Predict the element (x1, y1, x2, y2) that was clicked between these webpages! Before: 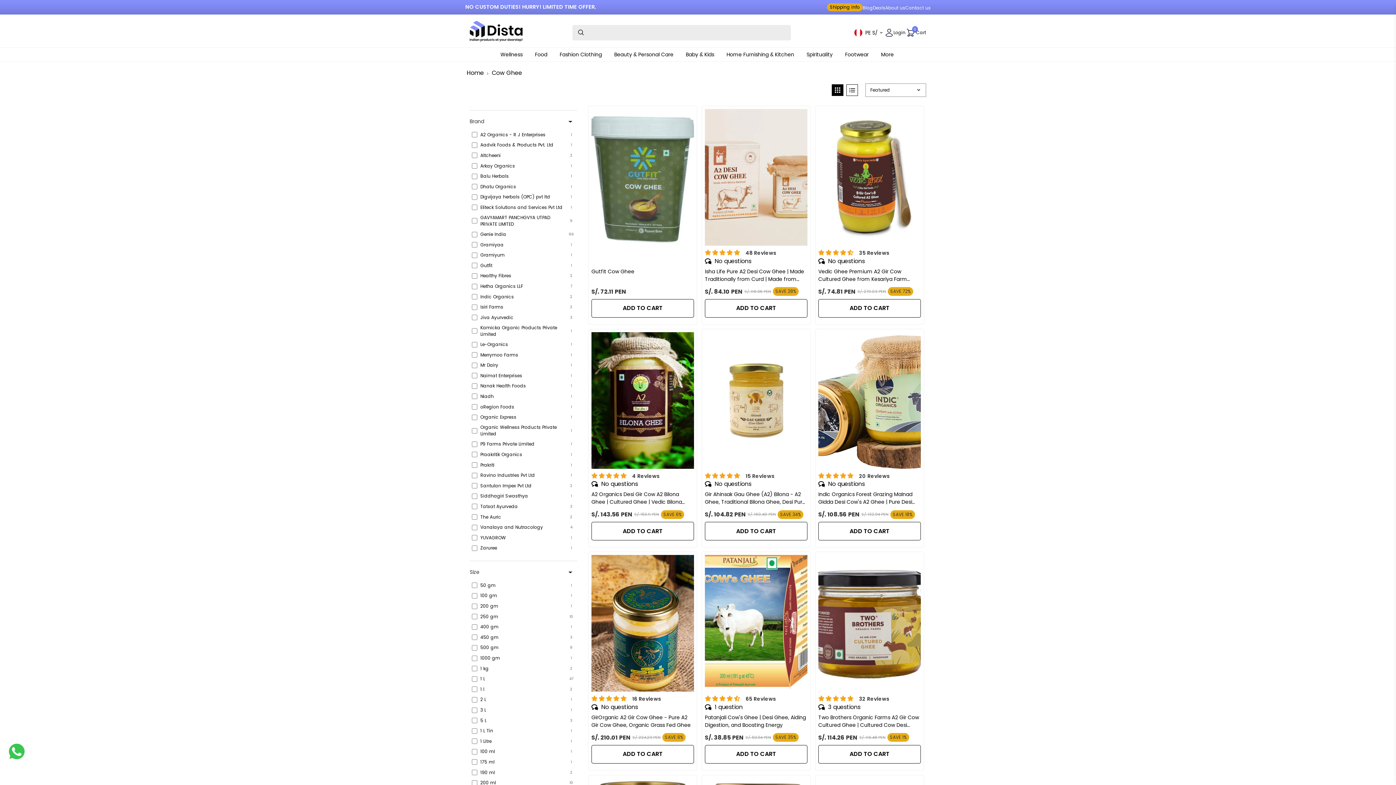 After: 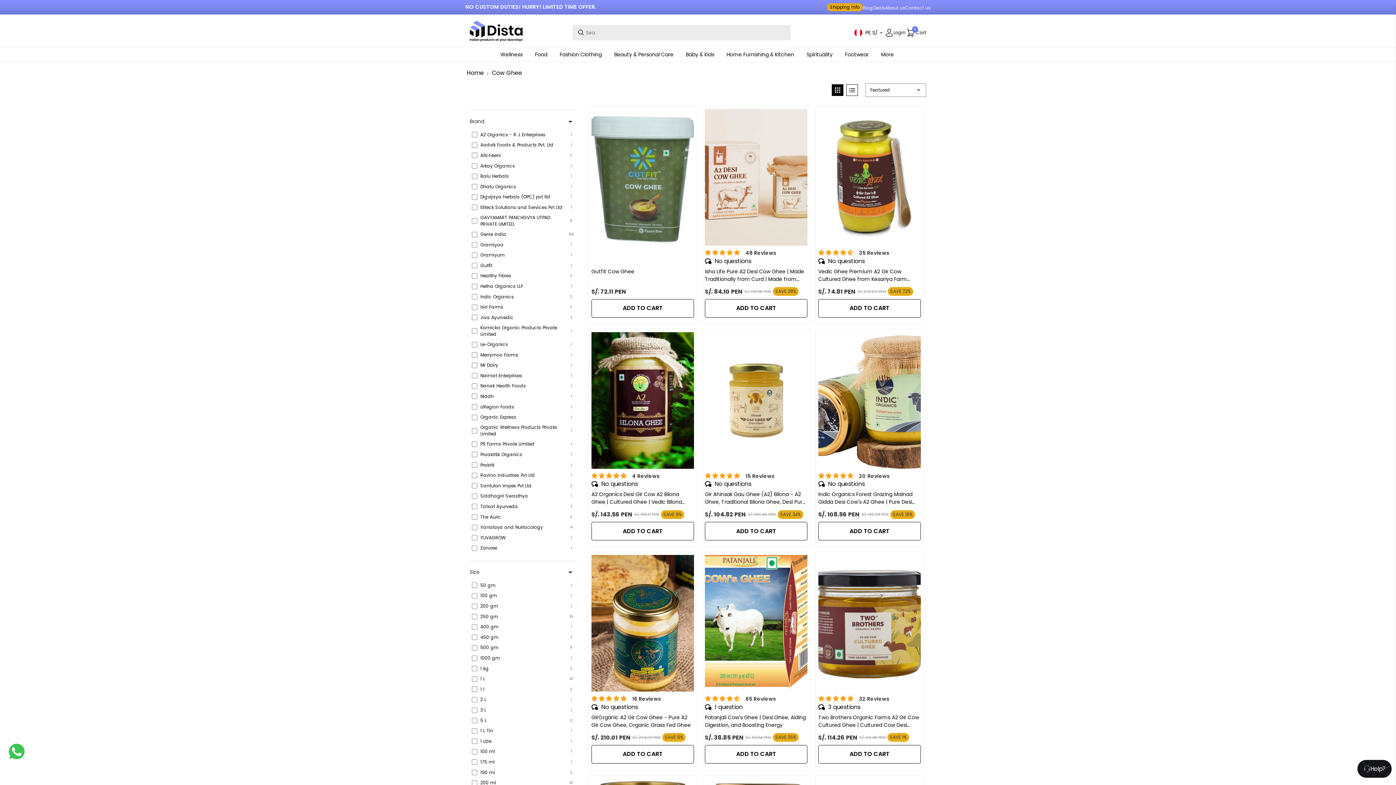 Action: label: 4.34 stars bbox: (818, 248, 855, 257)